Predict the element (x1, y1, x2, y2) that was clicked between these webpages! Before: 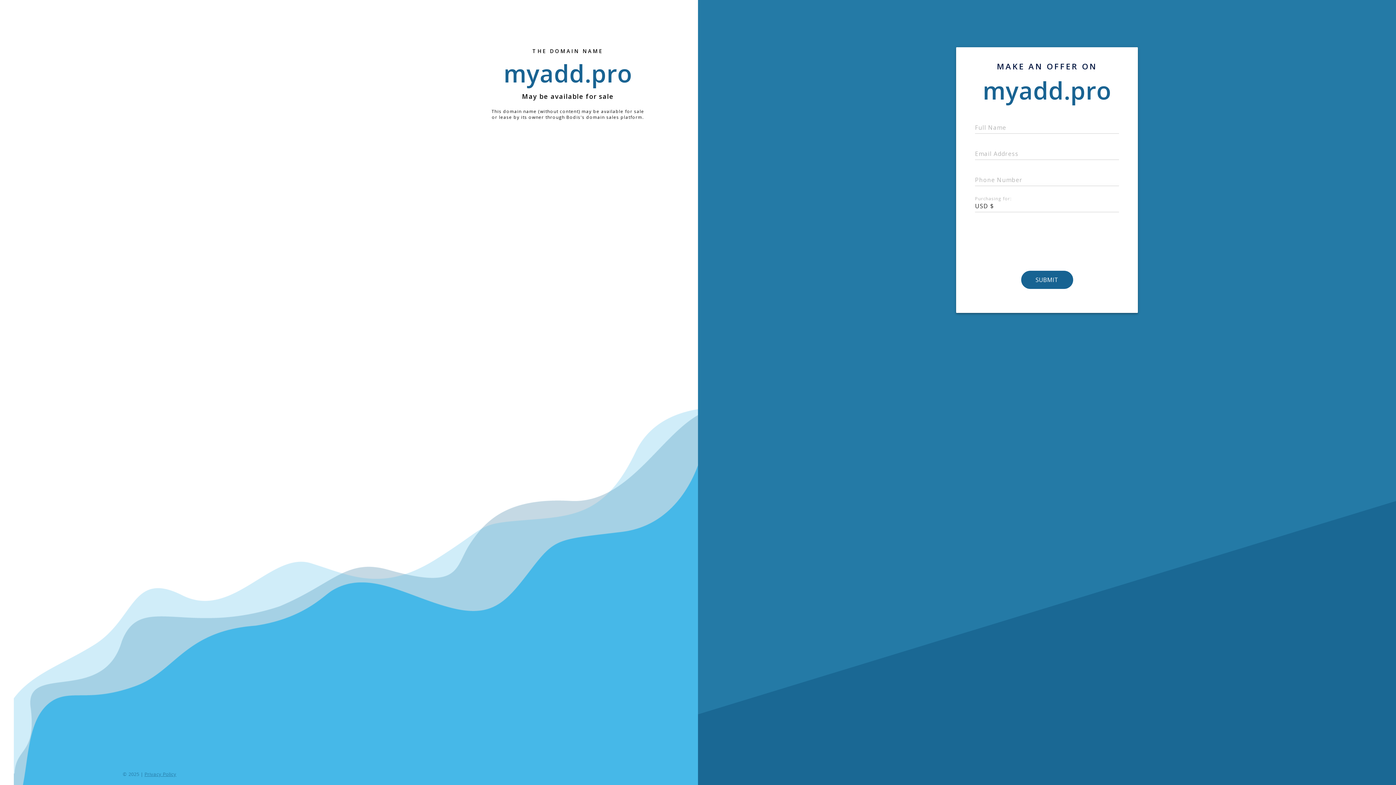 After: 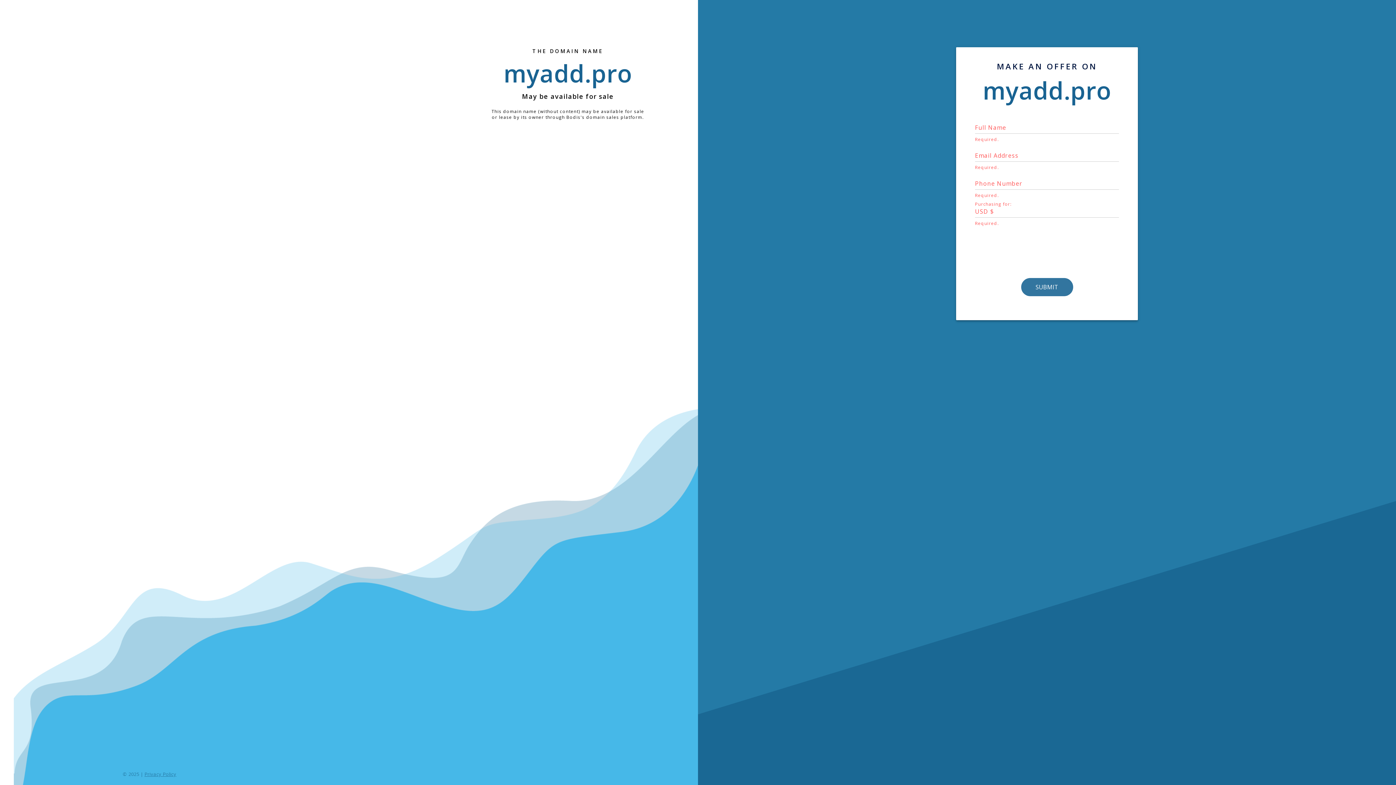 Action: bbox: (1021, 270, 1072, 289) label: SUBMIT